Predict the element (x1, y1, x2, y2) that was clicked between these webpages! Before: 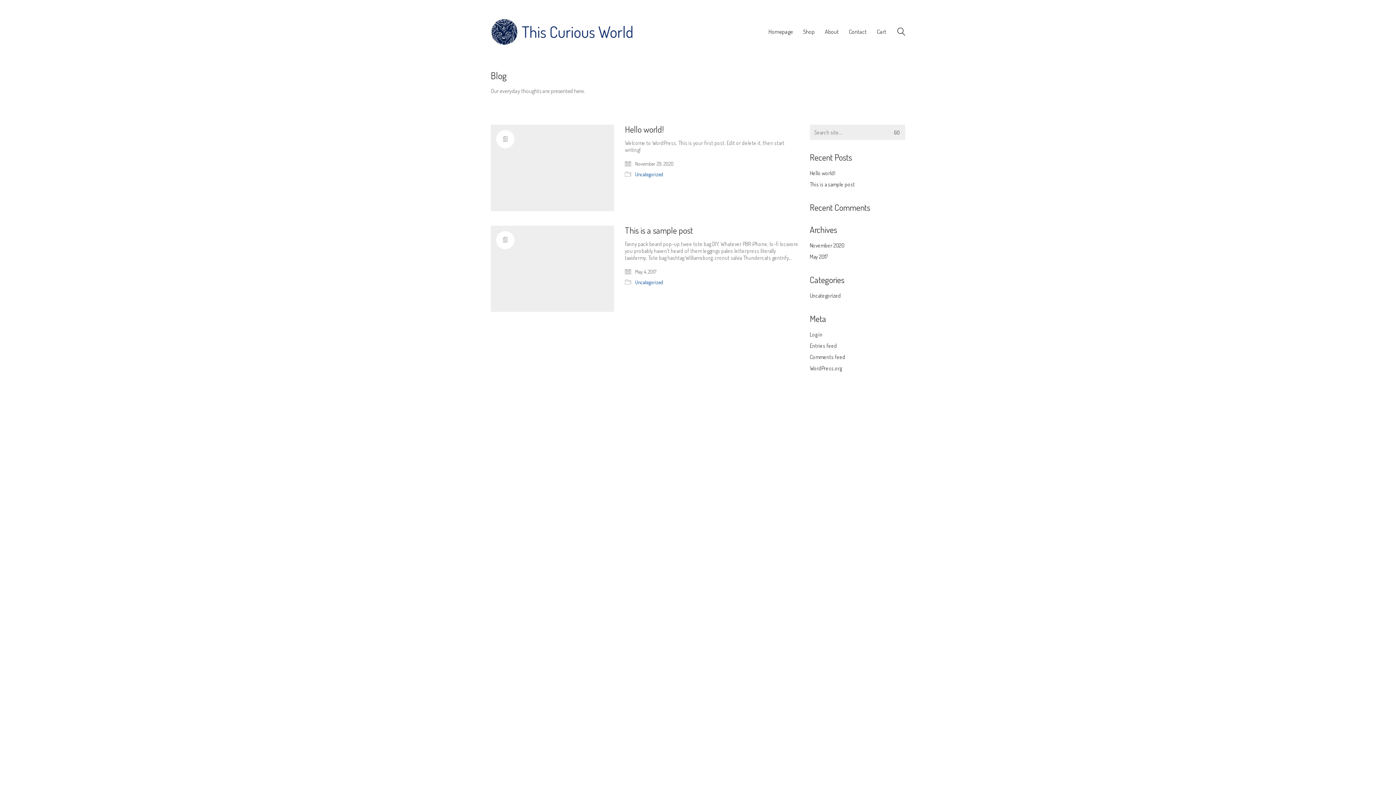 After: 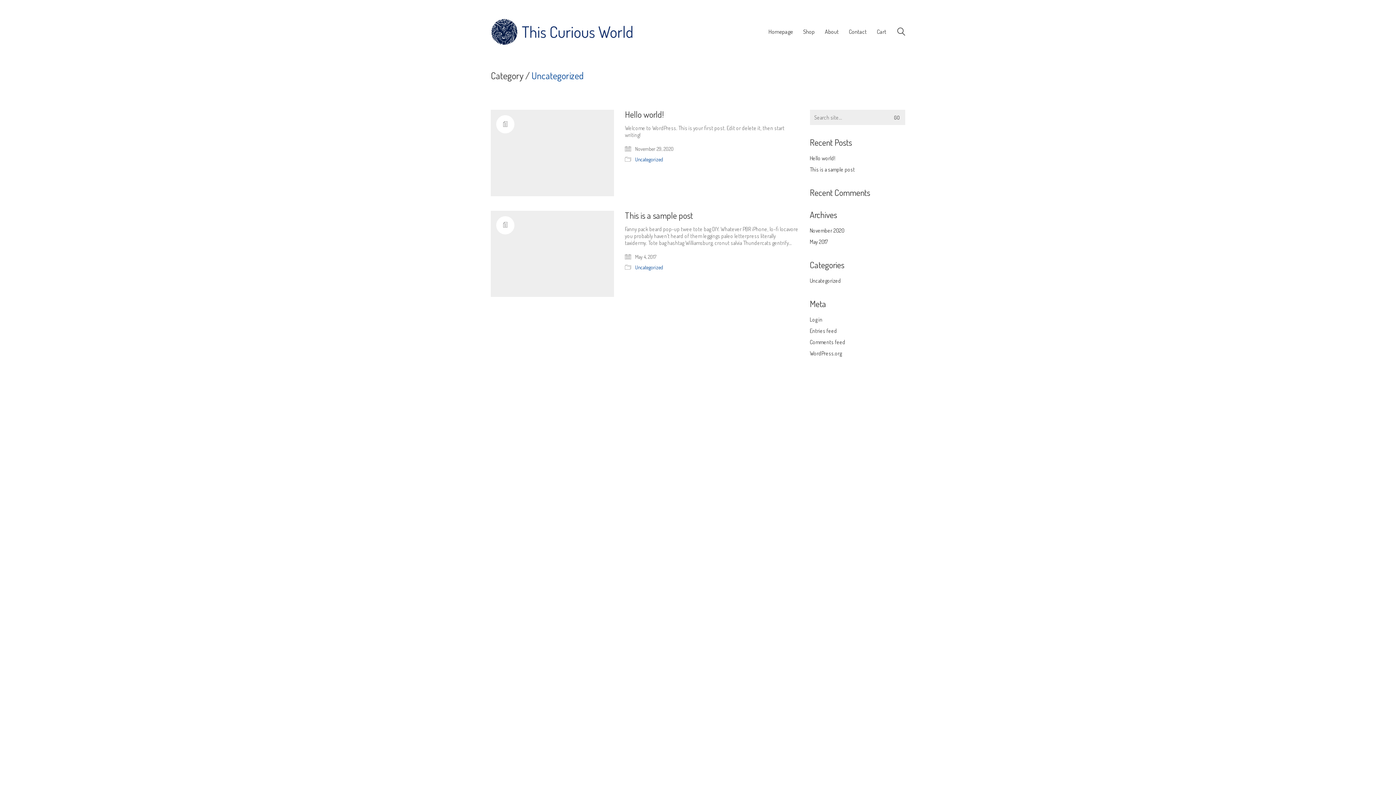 Action: bbox: (810, 292, 841, 299) label: Uncategorized